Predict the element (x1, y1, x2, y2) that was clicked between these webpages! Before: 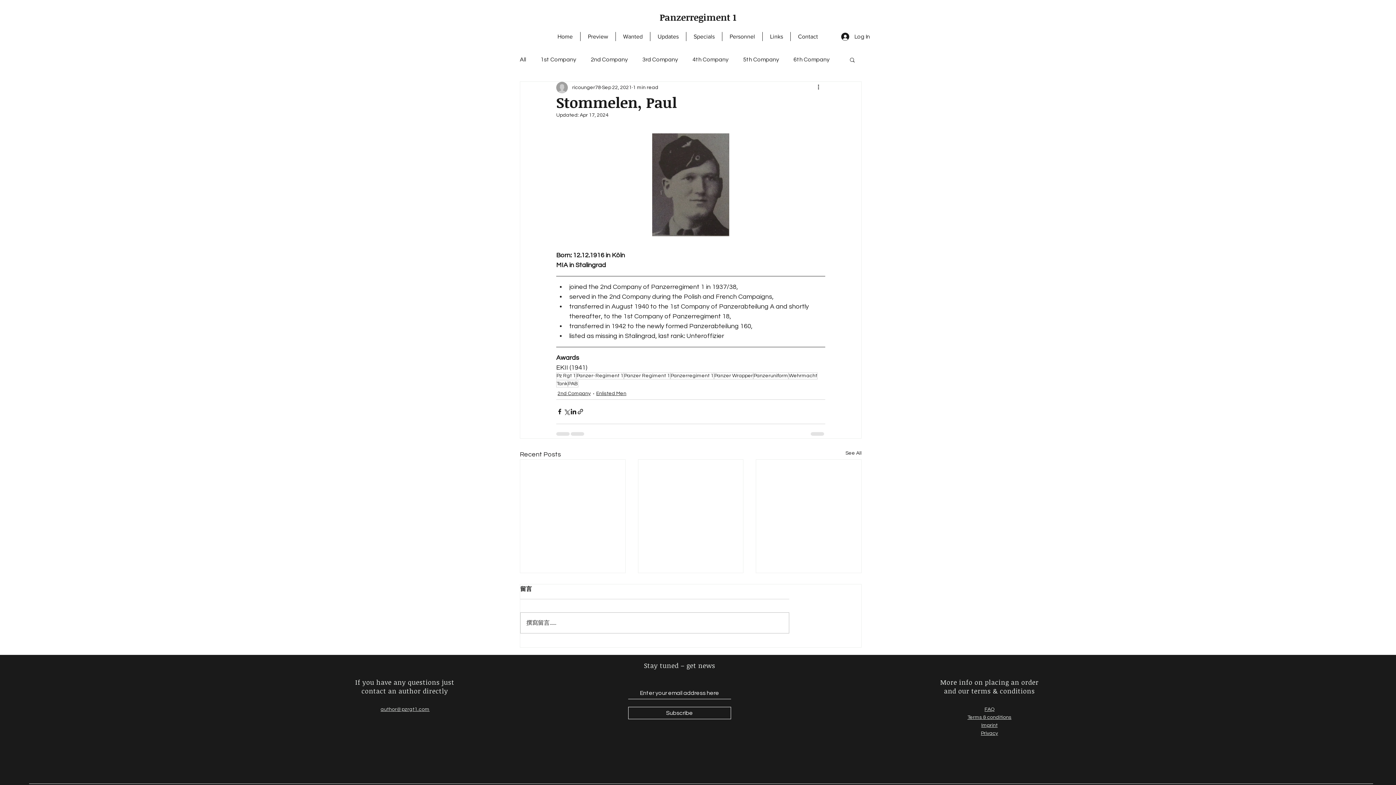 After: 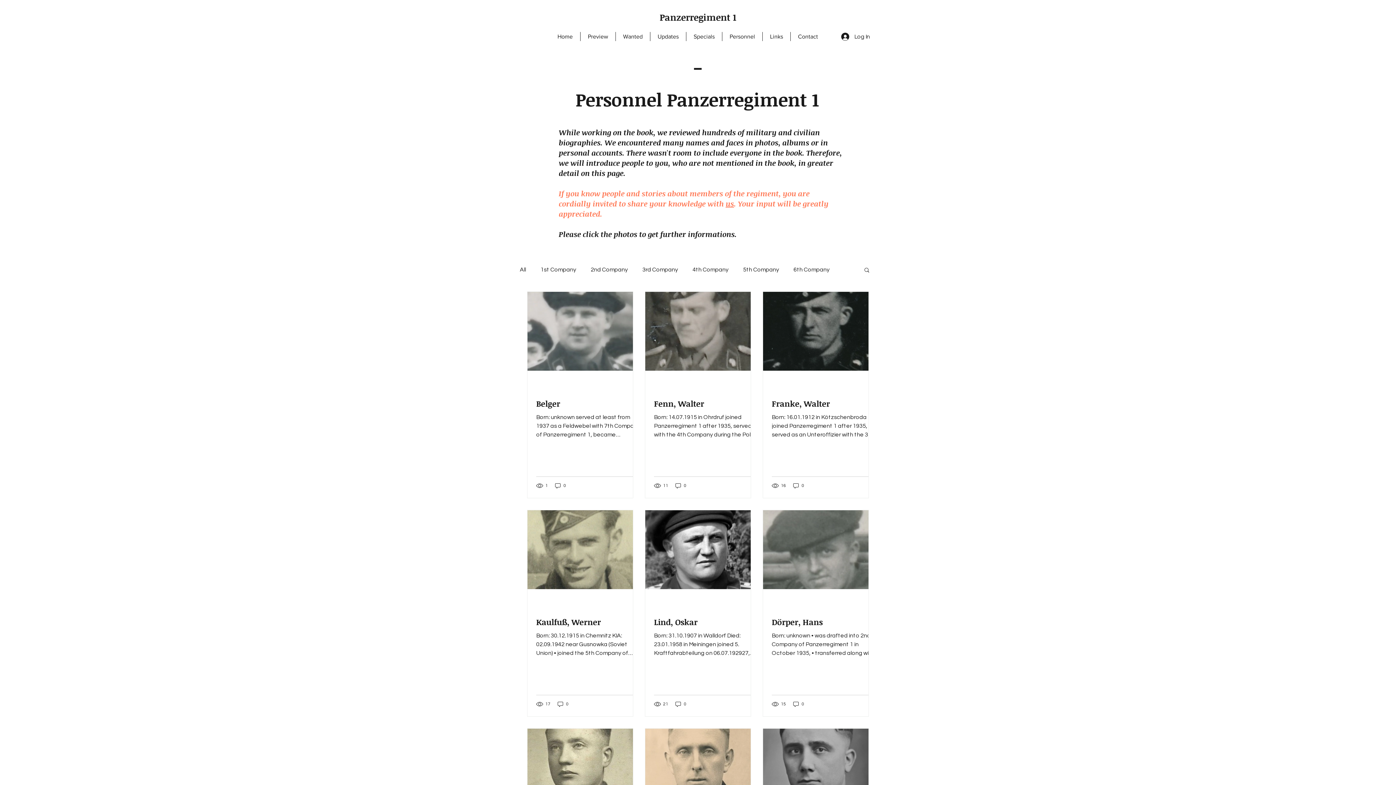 Action: label: Pz Rgt 1 bbox: (556, 372, 576, 379)